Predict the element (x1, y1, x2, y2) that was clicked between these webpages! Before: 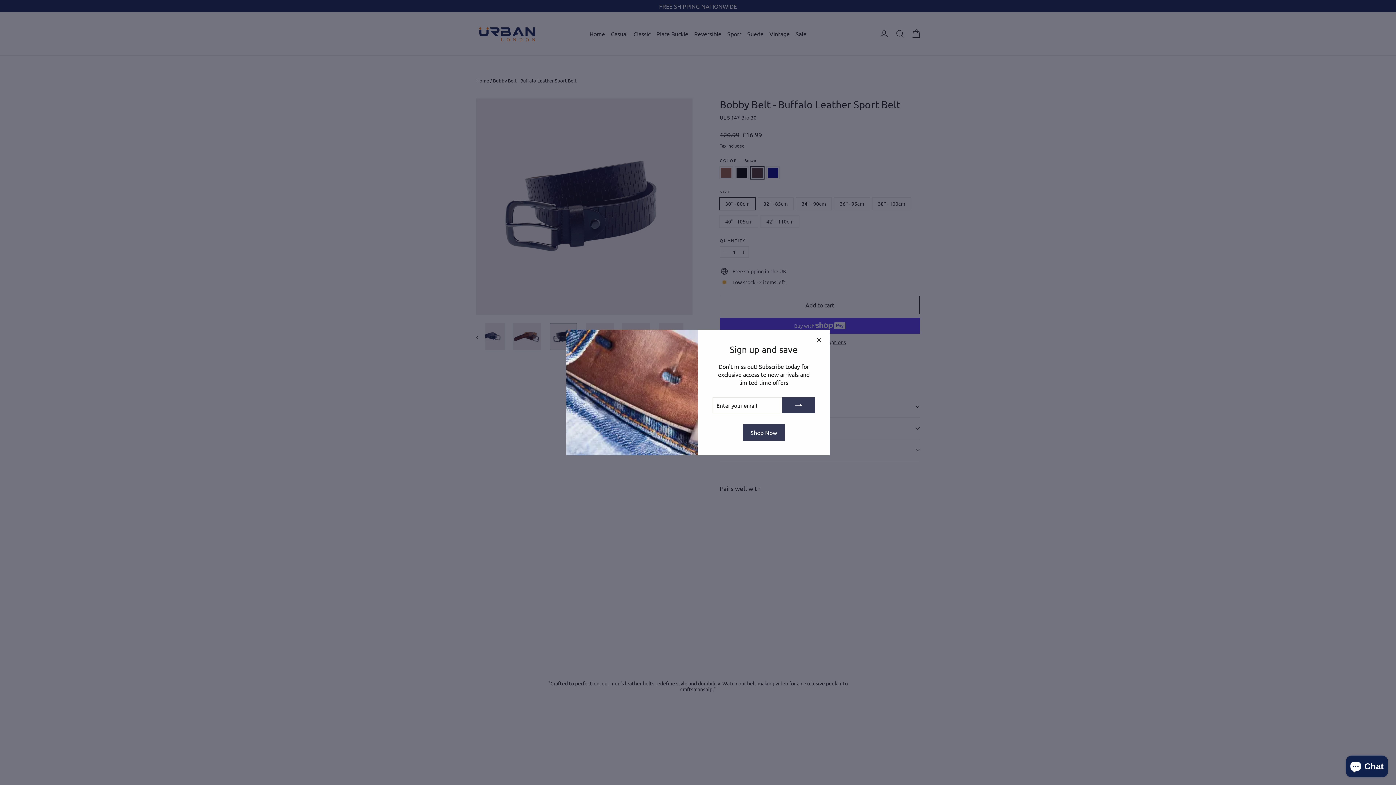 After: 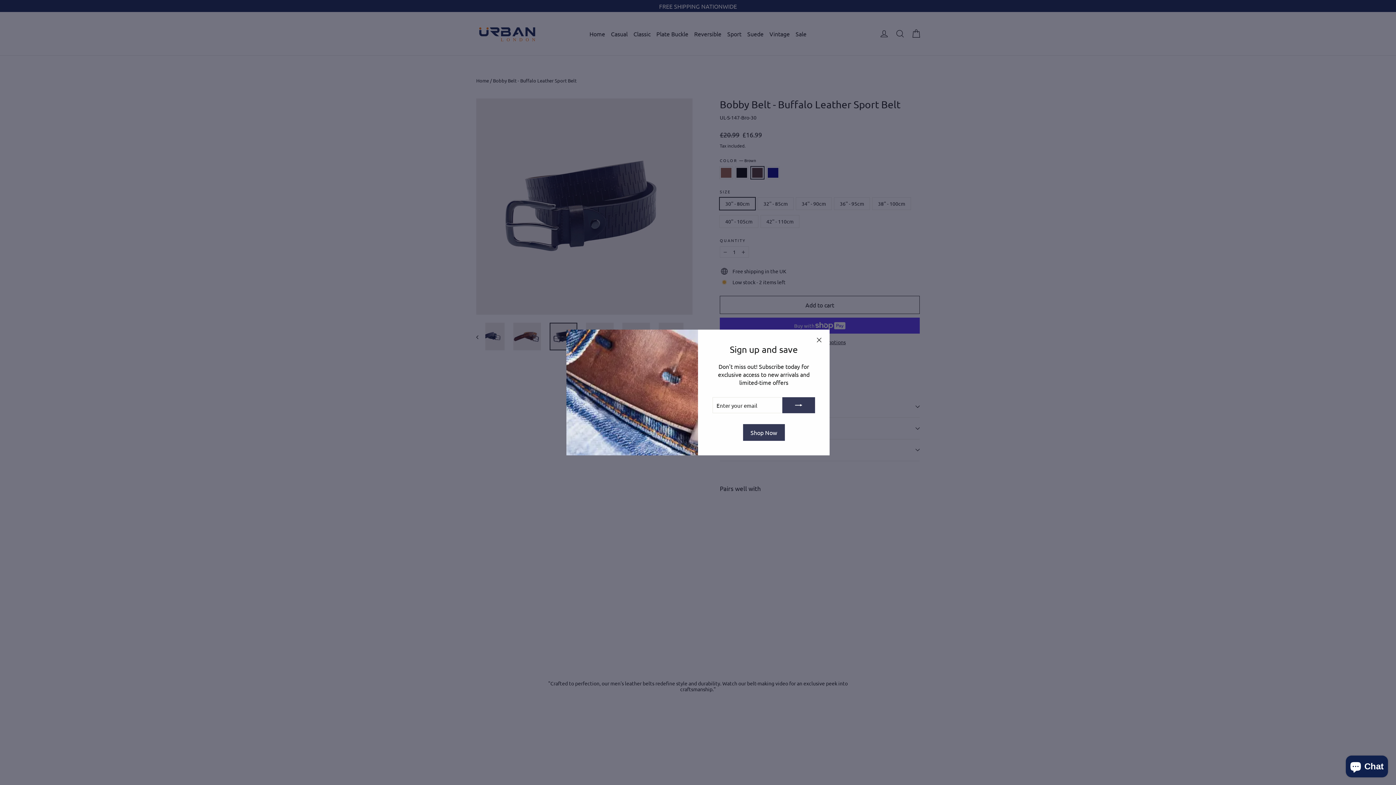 Action: bbox: (782, 397, 815, 413)